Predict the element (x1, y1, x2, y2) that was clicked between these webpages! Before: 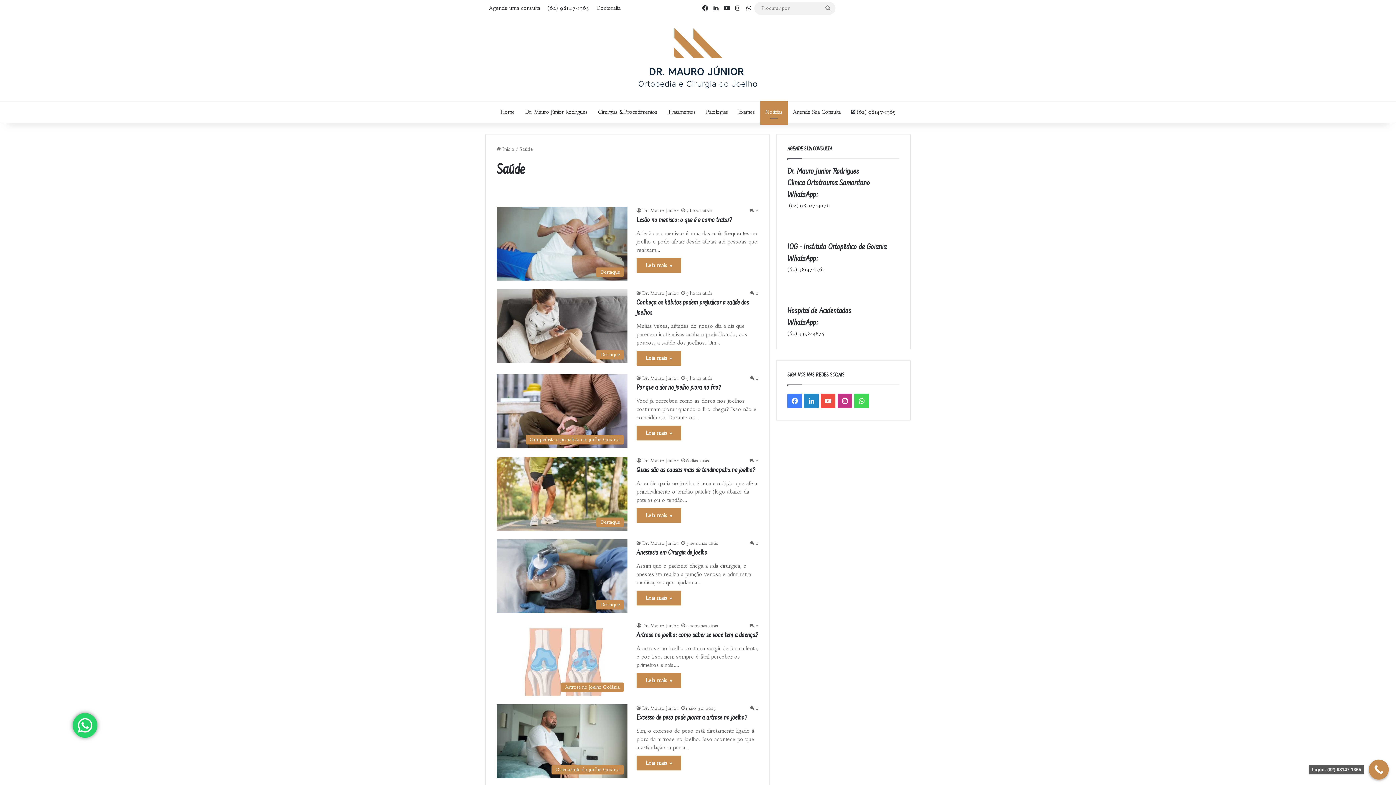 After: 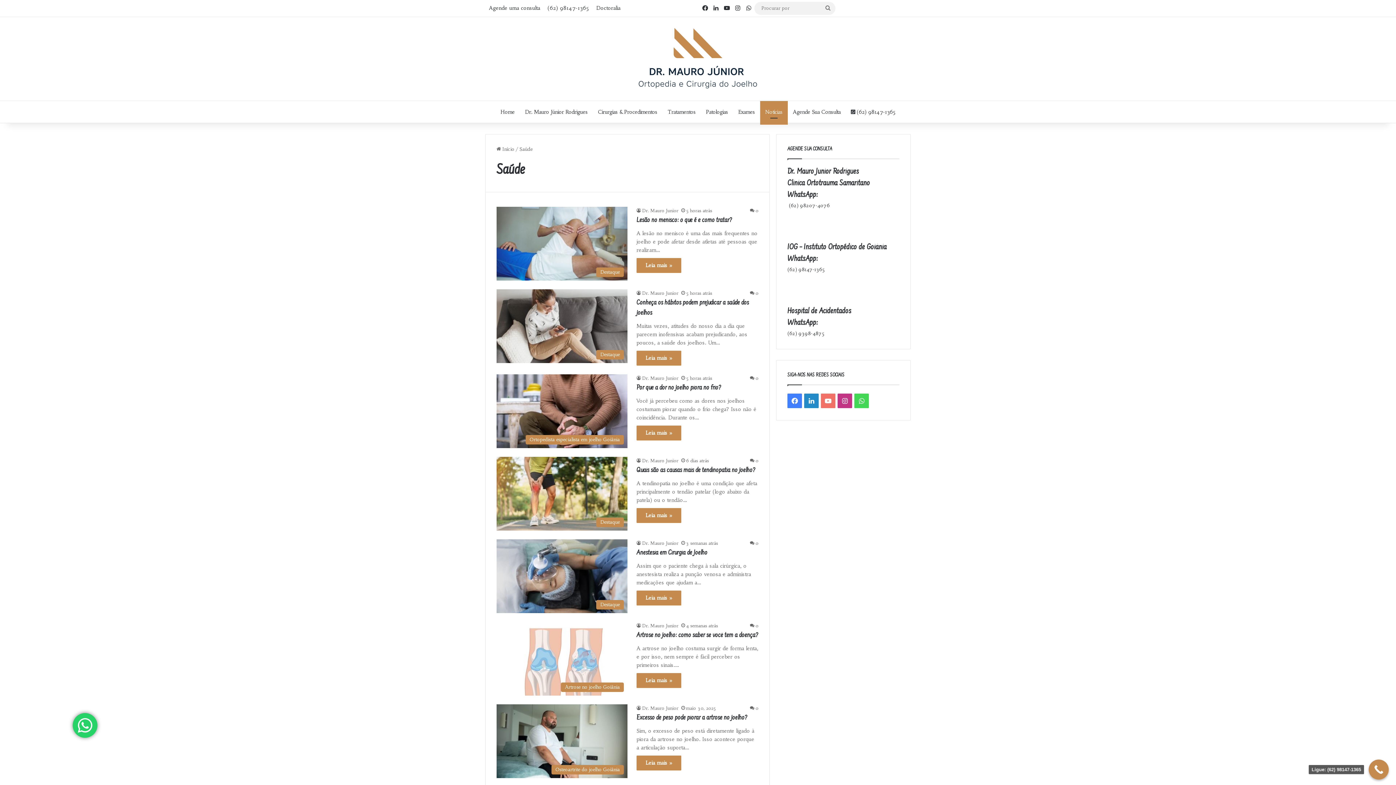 Action: bbox: (821, 393, 835, 408) label: YouTube